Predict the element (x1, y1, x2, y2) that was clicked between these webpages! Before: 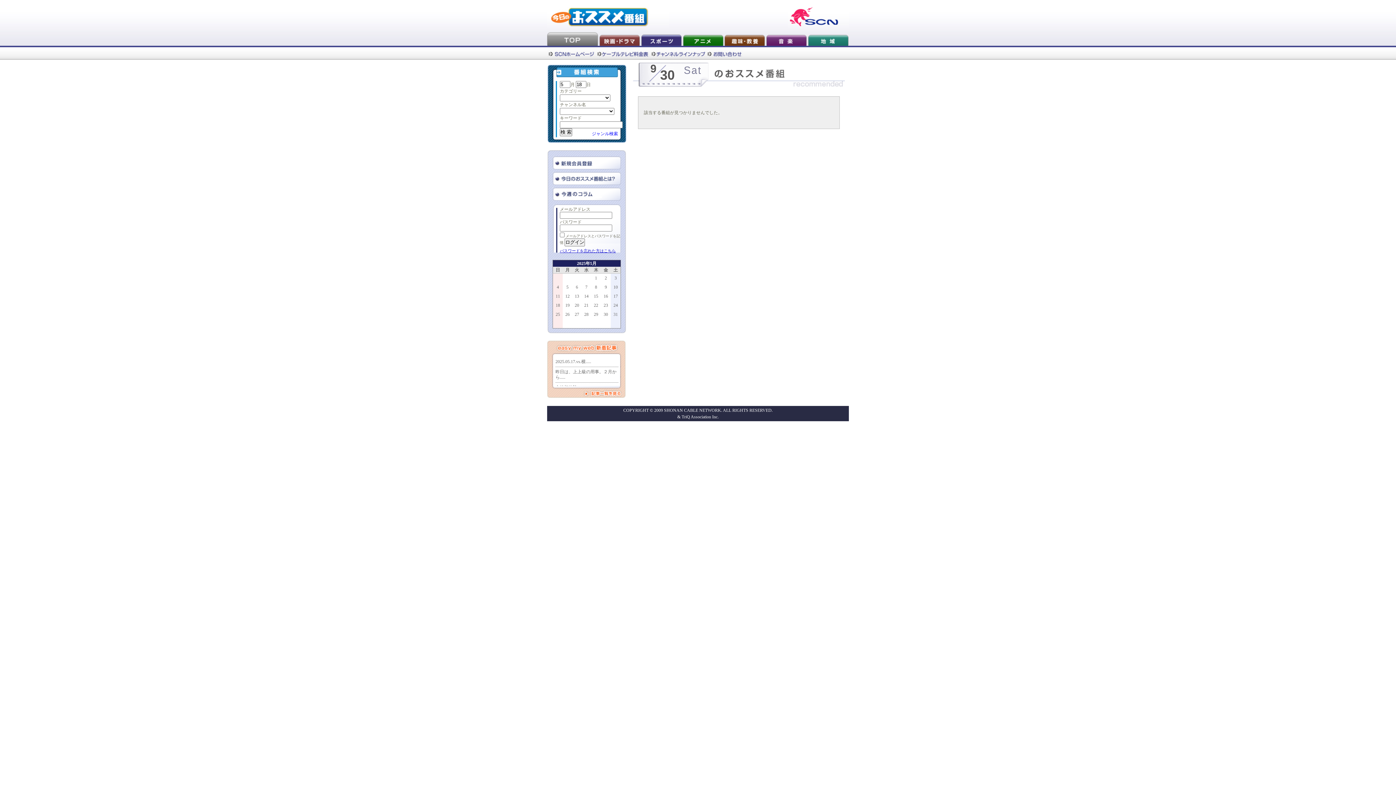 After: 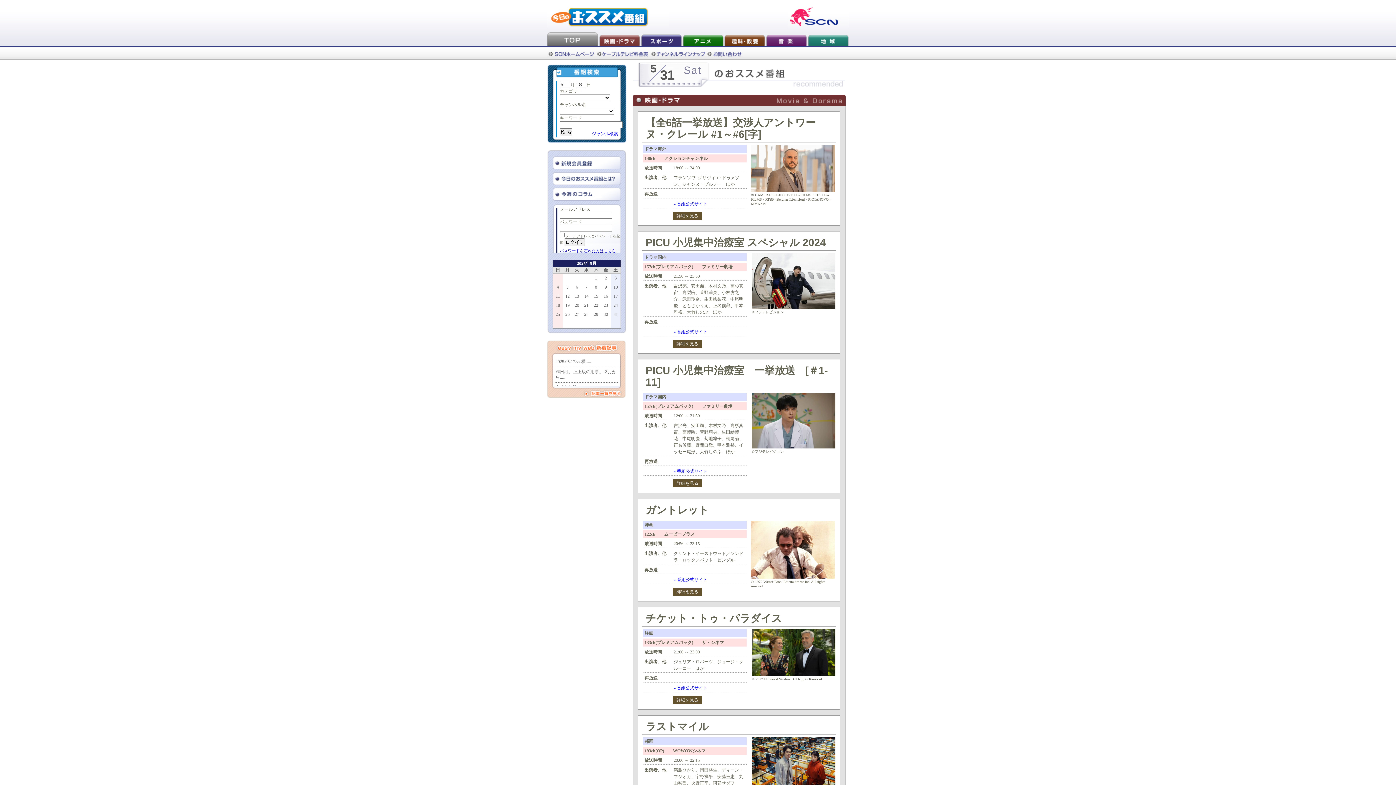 Action: label: 31 bbox: (613, 312, 618, 317)